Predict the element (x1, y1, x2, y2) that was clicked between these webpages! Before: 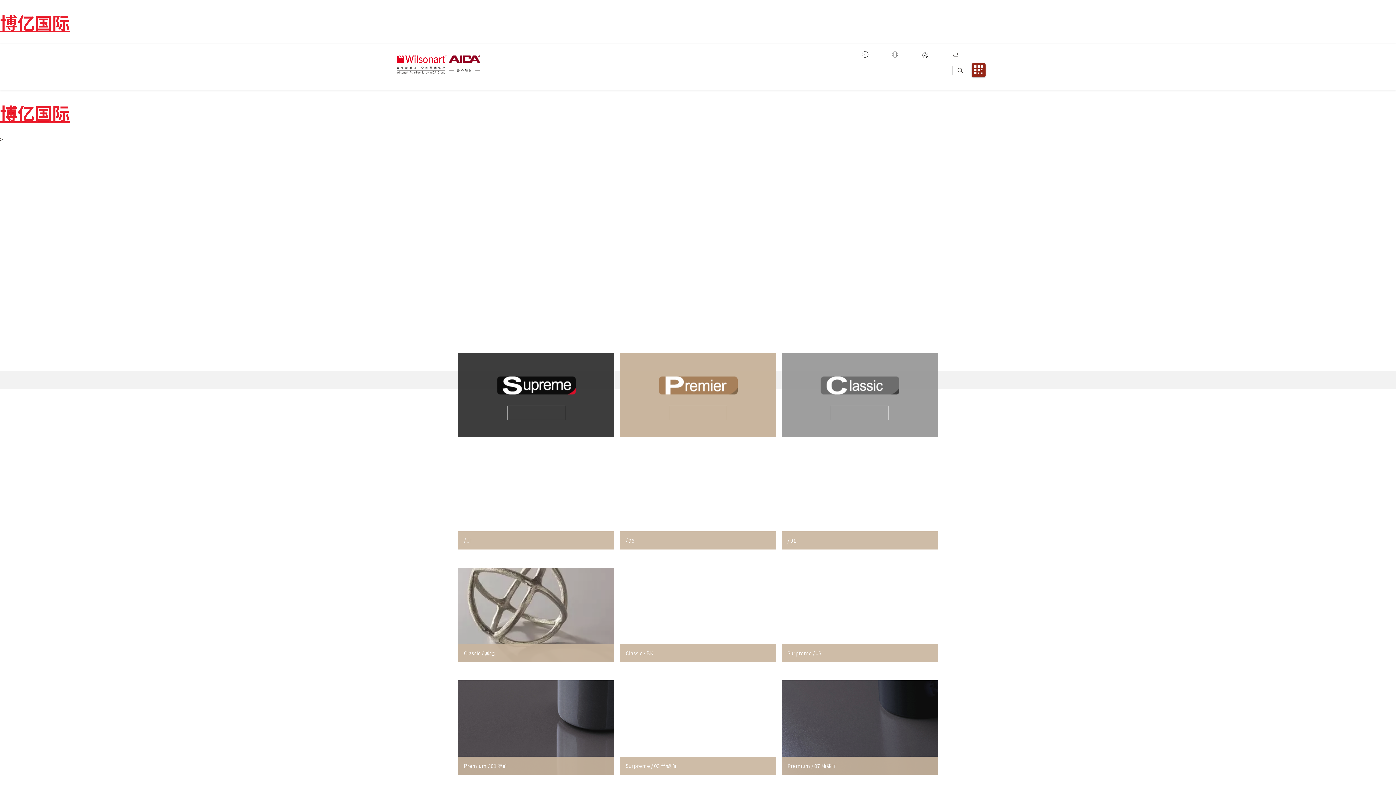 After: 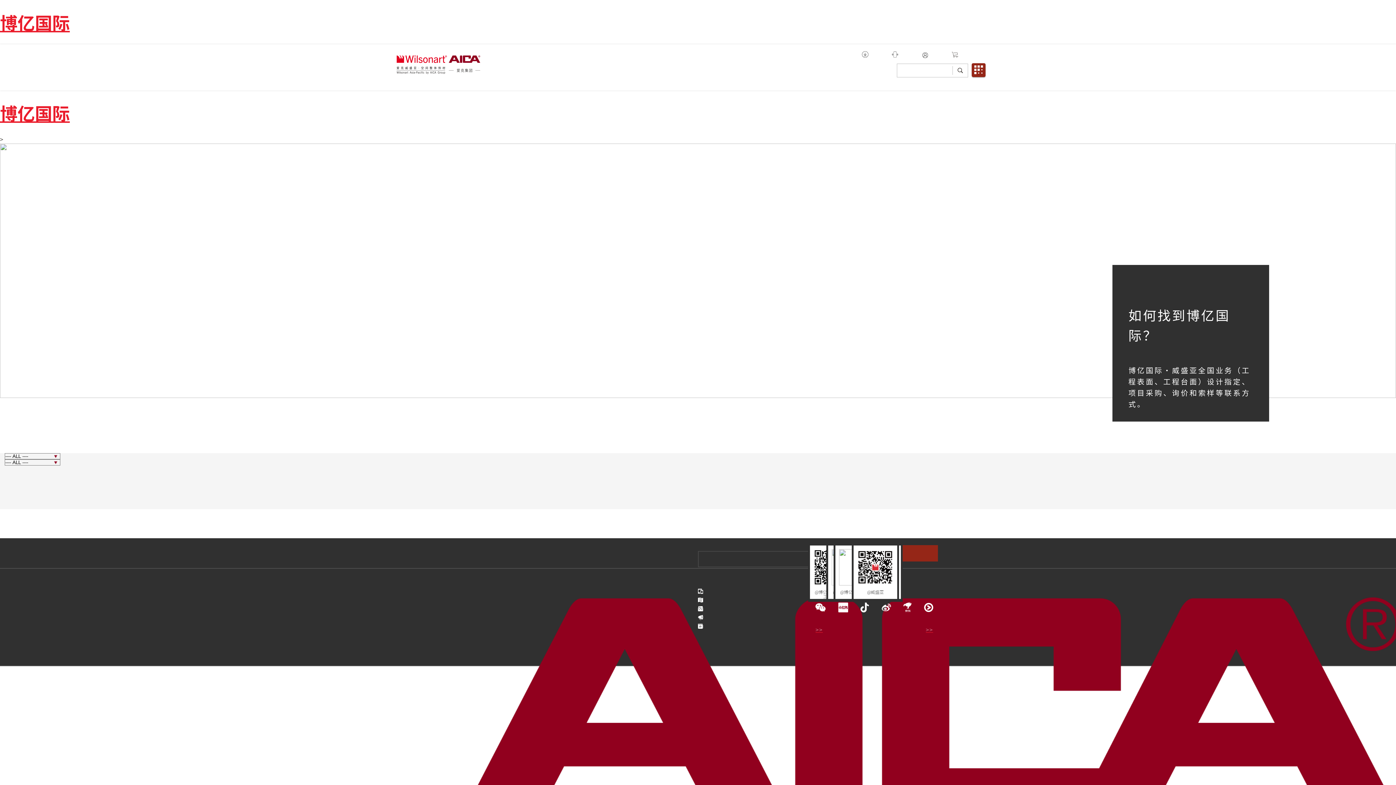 Action: bbox: (785, 65, 808, 74)